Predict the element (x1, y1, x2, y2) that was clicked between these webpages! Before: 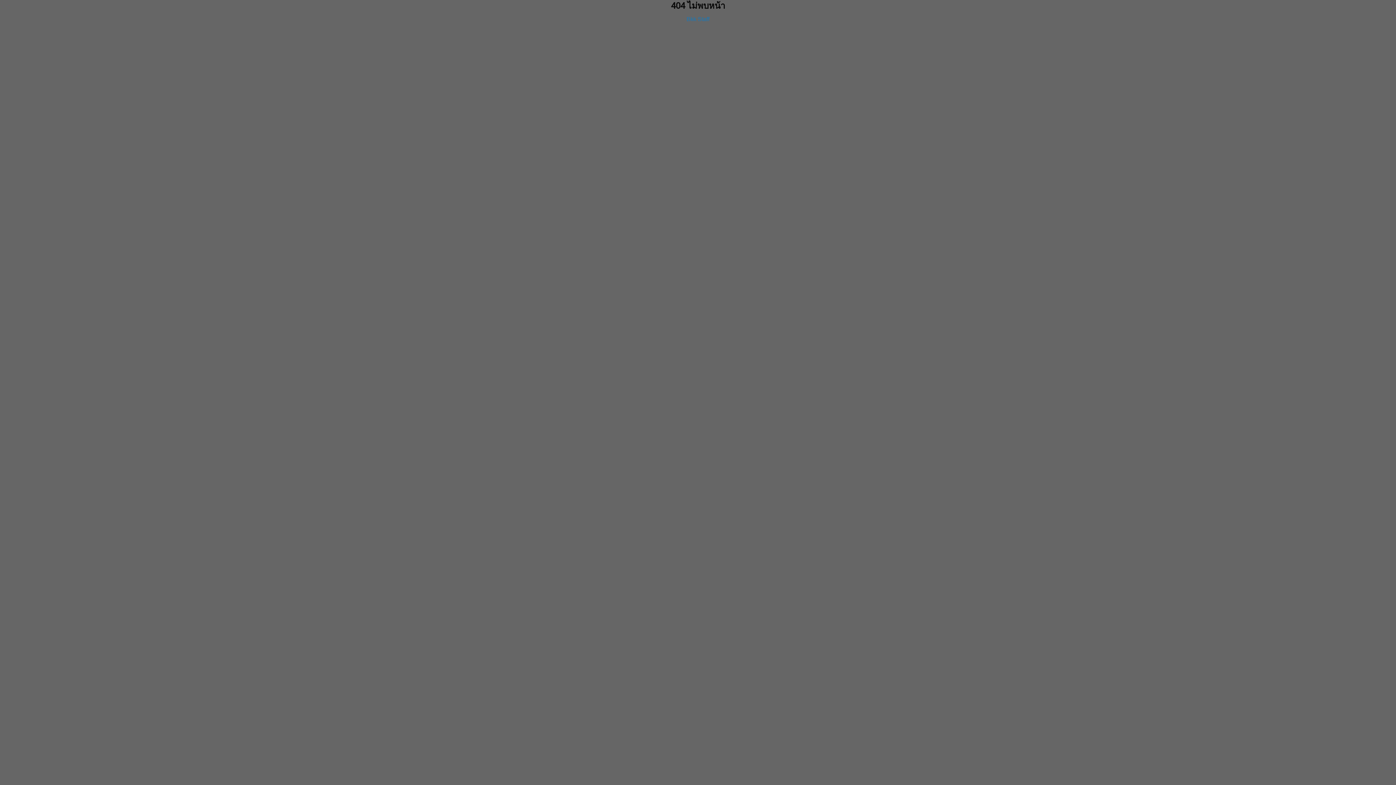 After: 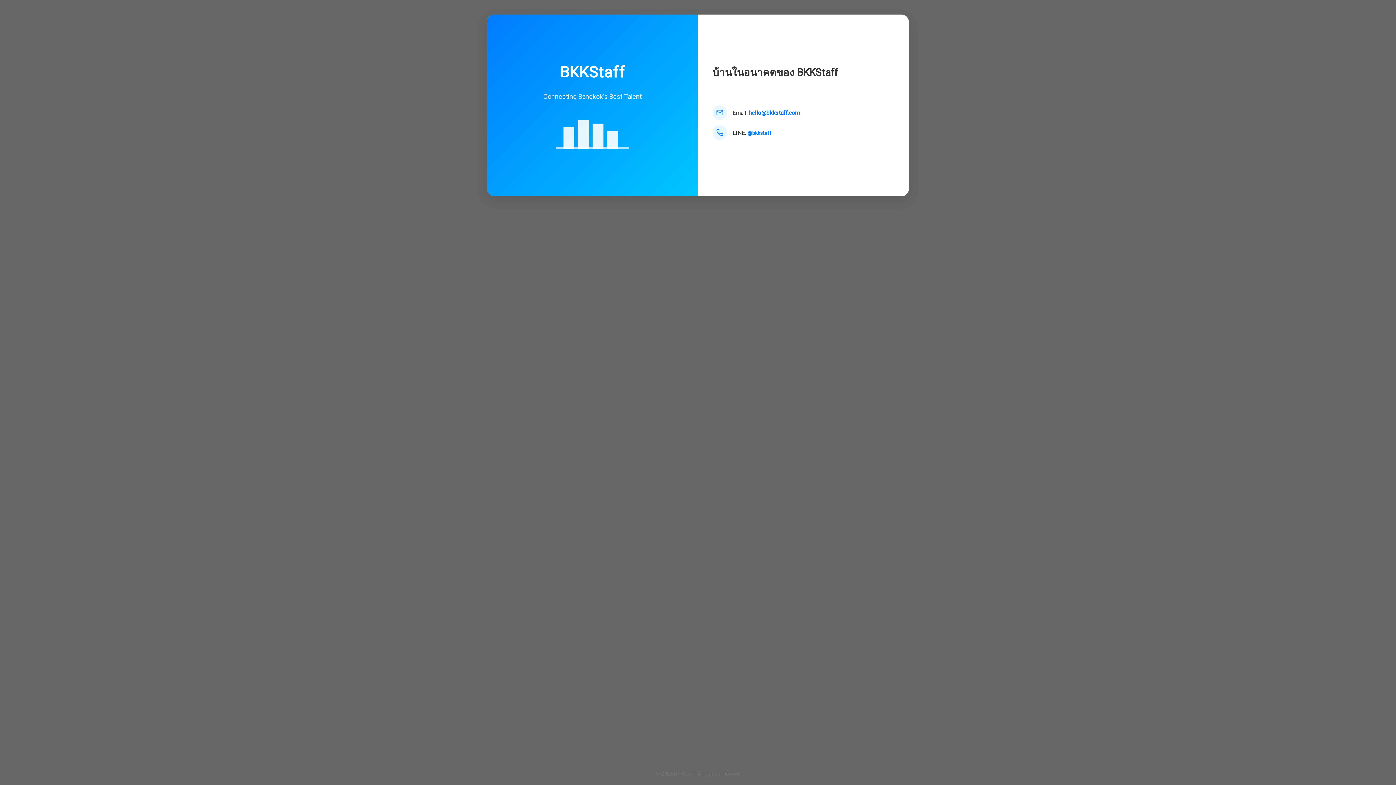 Action: bbox: (686, 16, 709, 22) label: Bkk Staff